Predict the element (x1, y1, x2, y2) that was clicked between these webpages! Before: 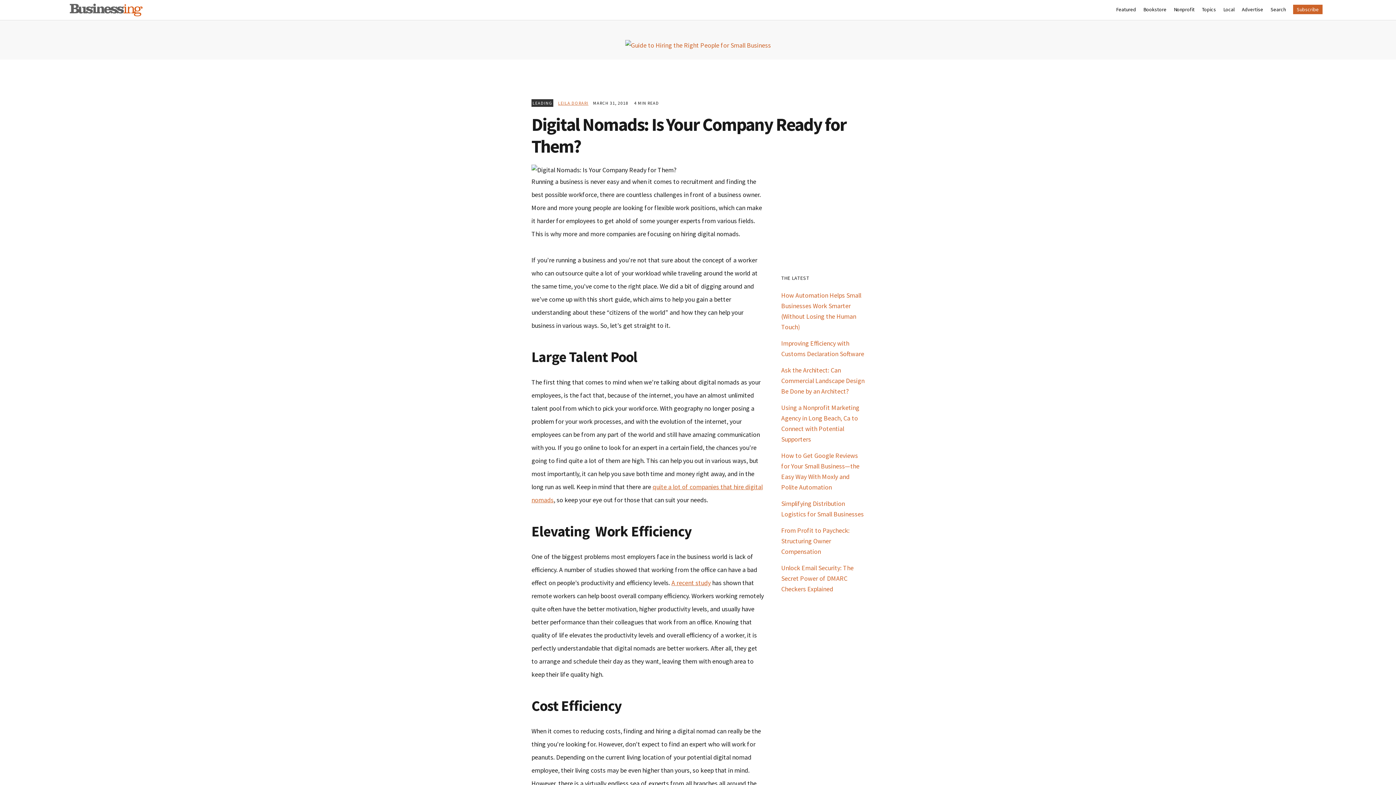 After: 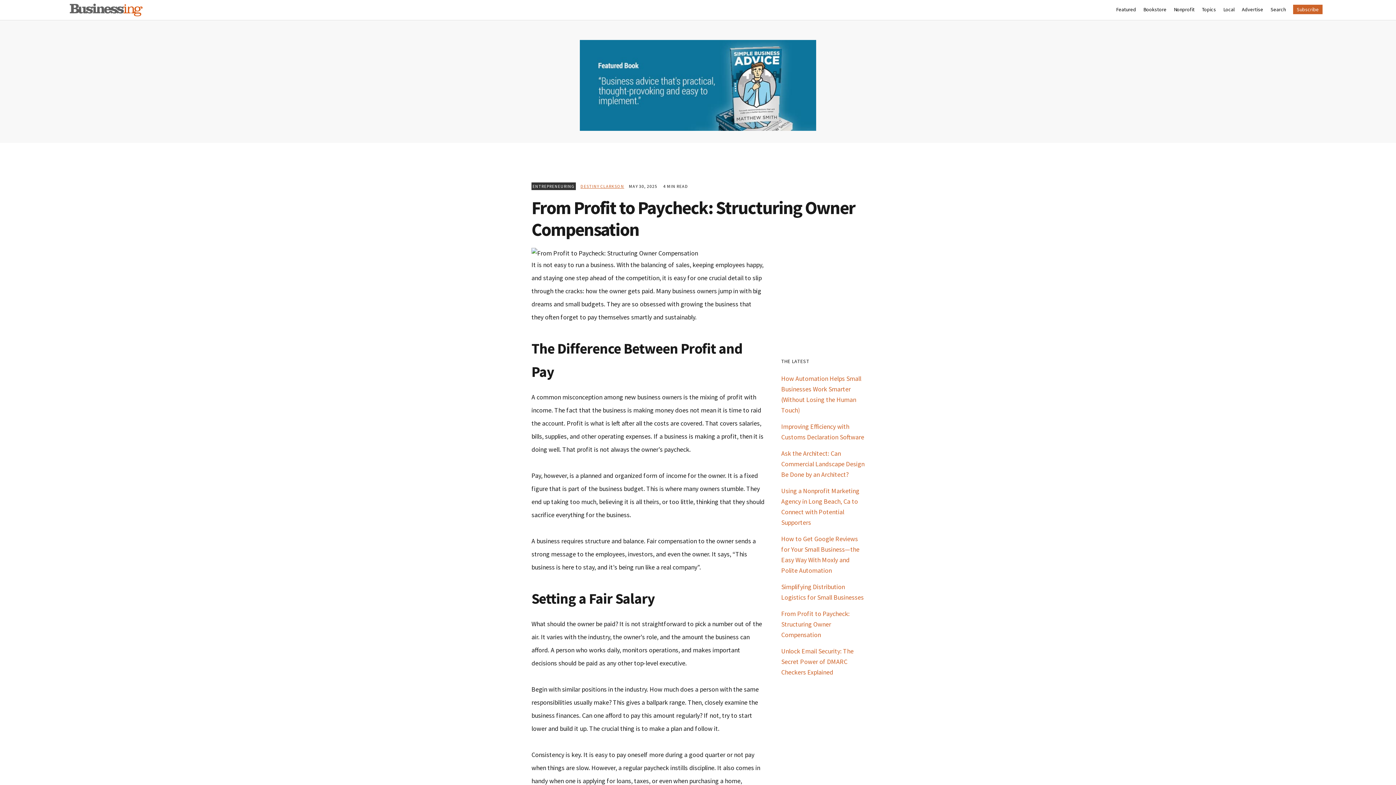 Action: bbox: (781, 526, 849, 555) label: From Profit to Paycheck: Structuring Owner Compensation